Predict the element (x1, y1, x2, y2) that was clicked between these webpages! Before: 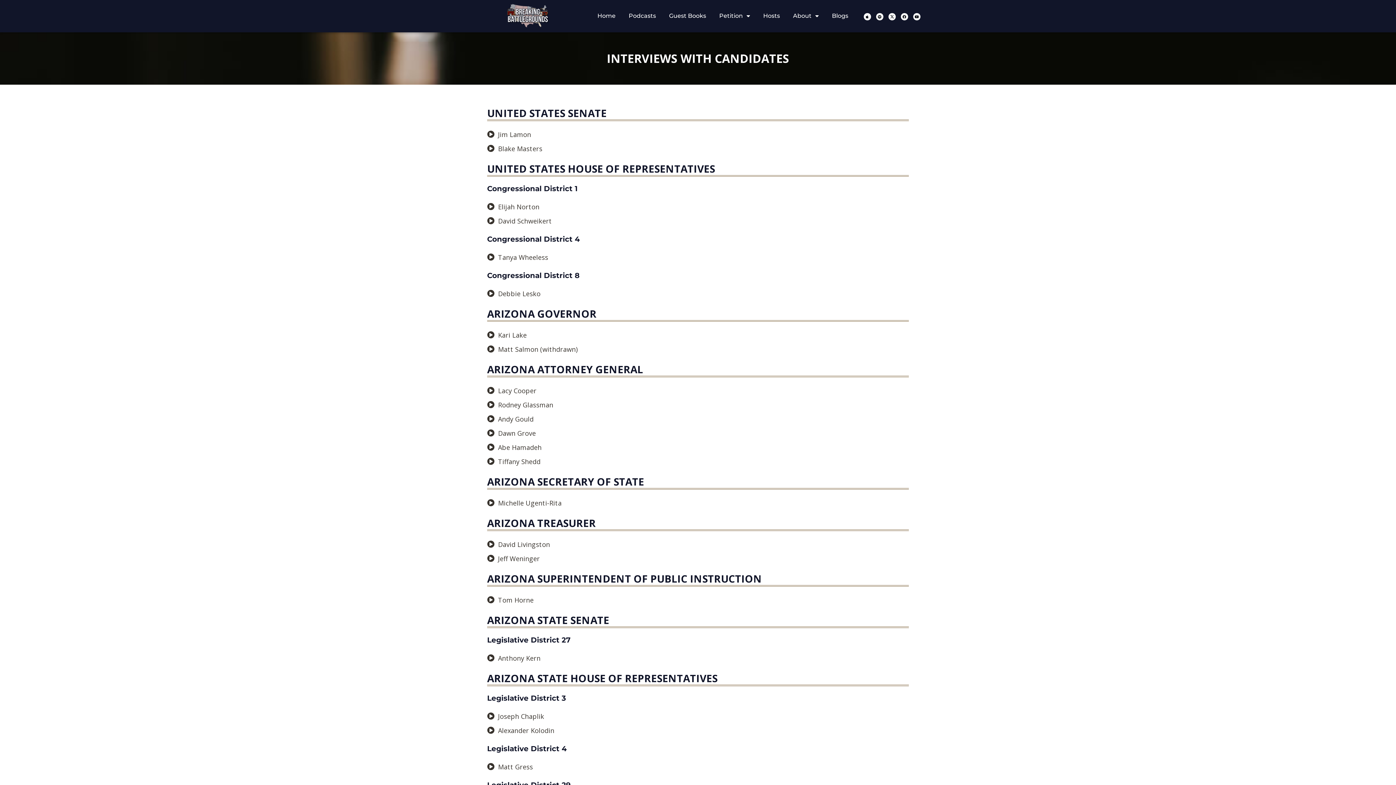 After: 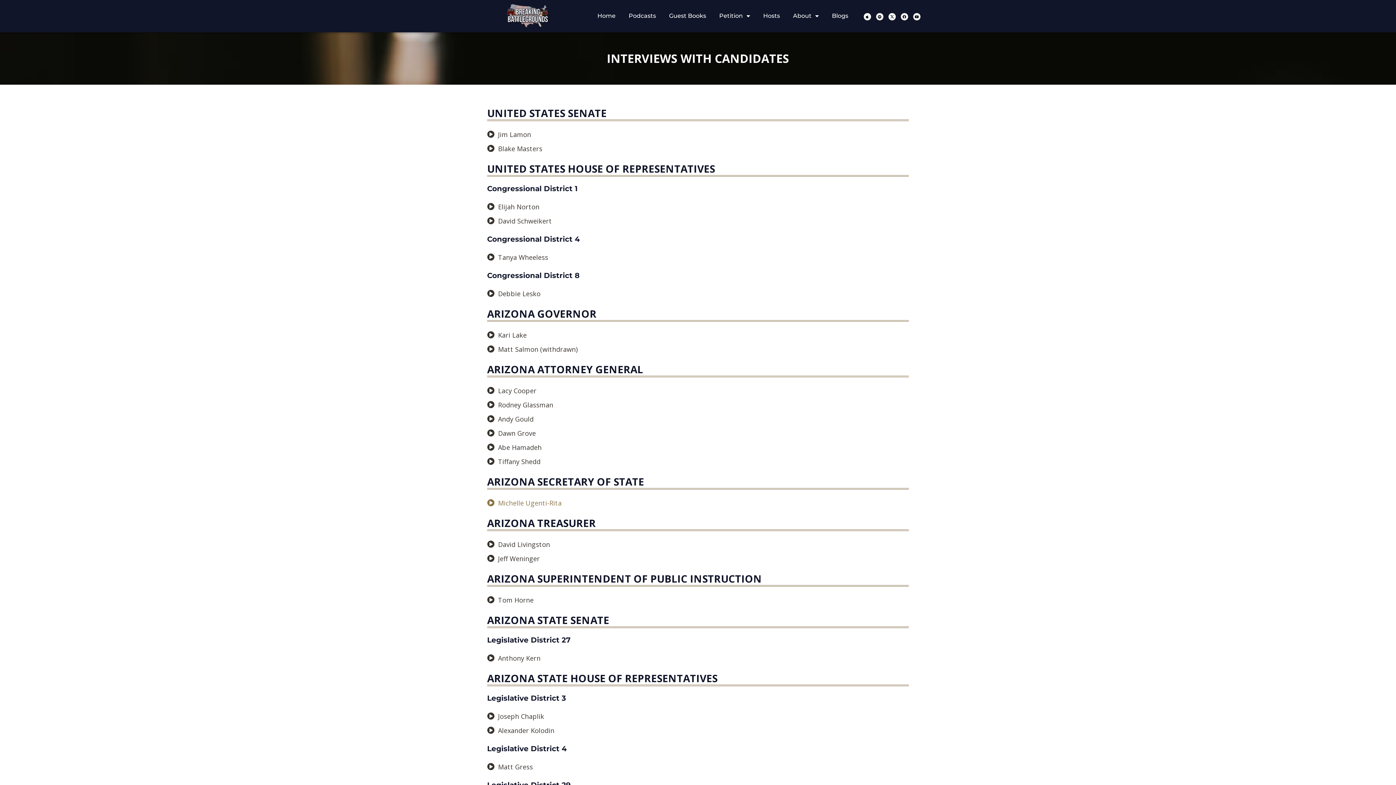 Action: bbox: (487, 497, 909, 509) label: Michelle Ugenti-Rita